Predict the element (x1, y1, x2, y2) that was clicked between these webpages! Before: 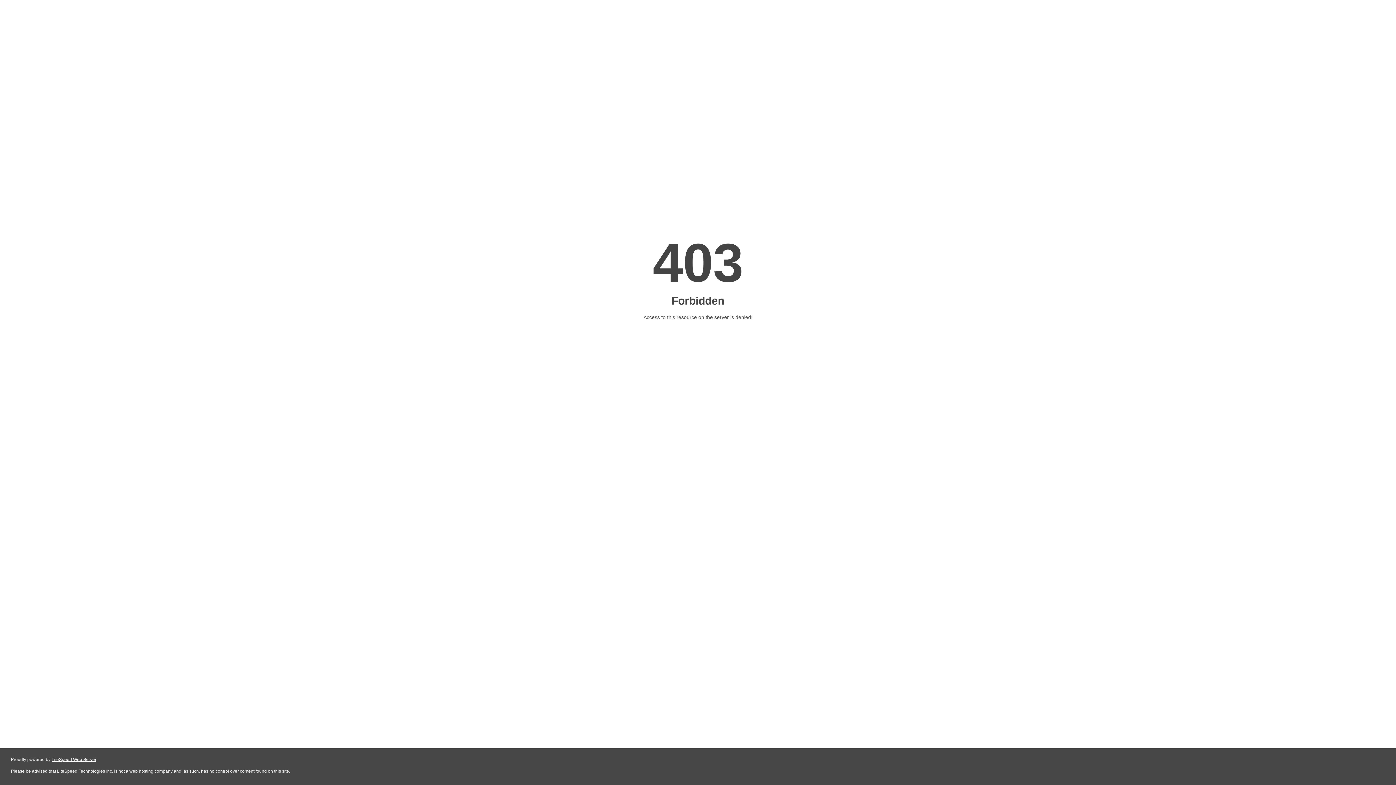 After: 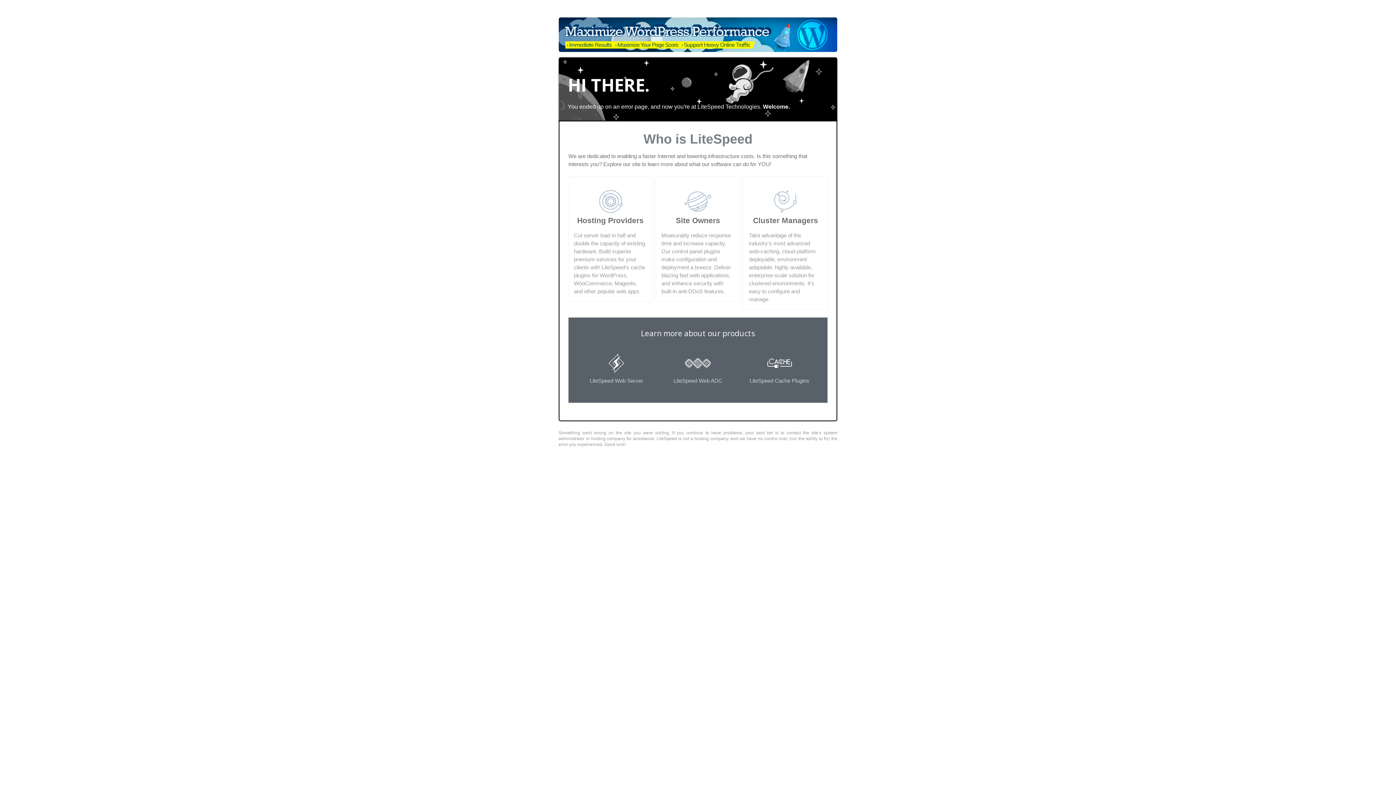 Action: label: LiteSpeed Web Server bbox: (51, 757, 96, 762)